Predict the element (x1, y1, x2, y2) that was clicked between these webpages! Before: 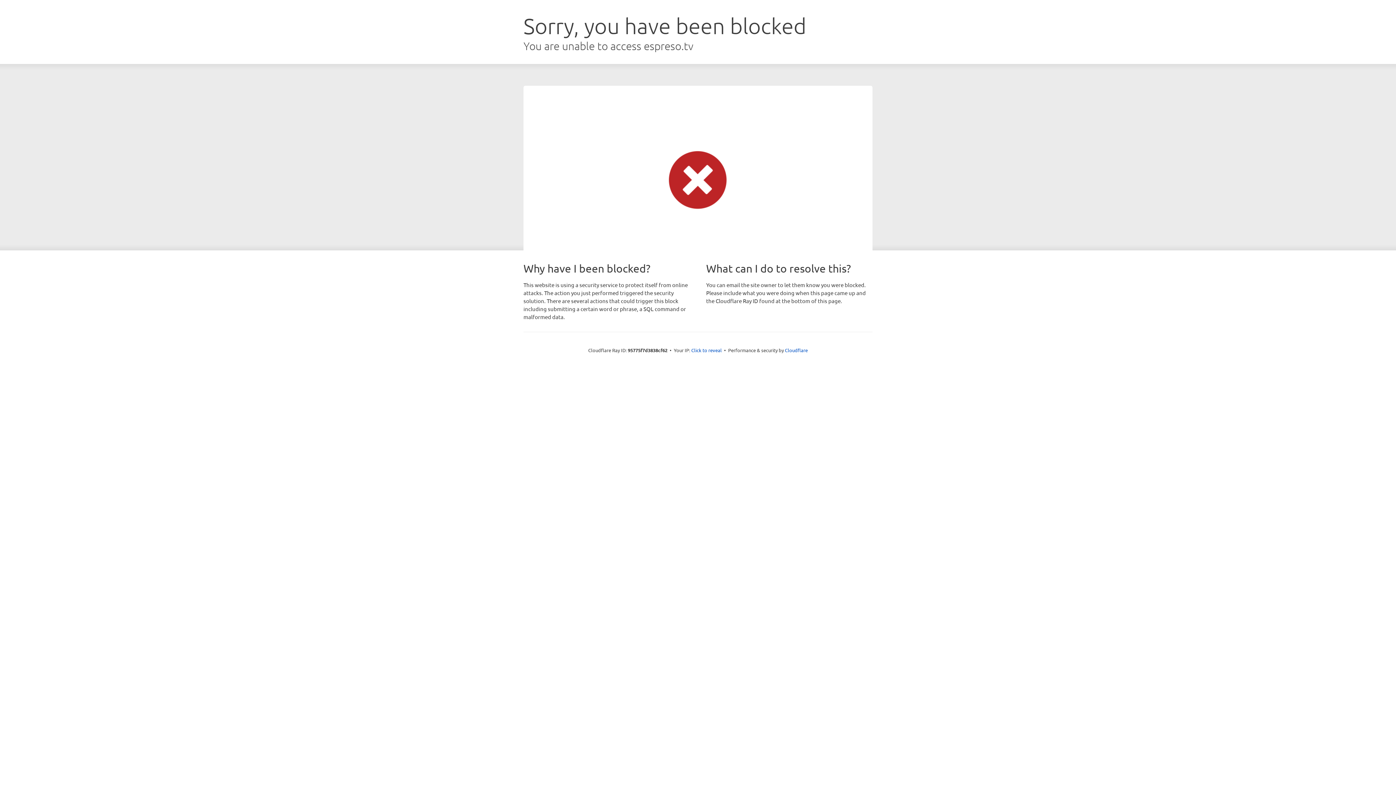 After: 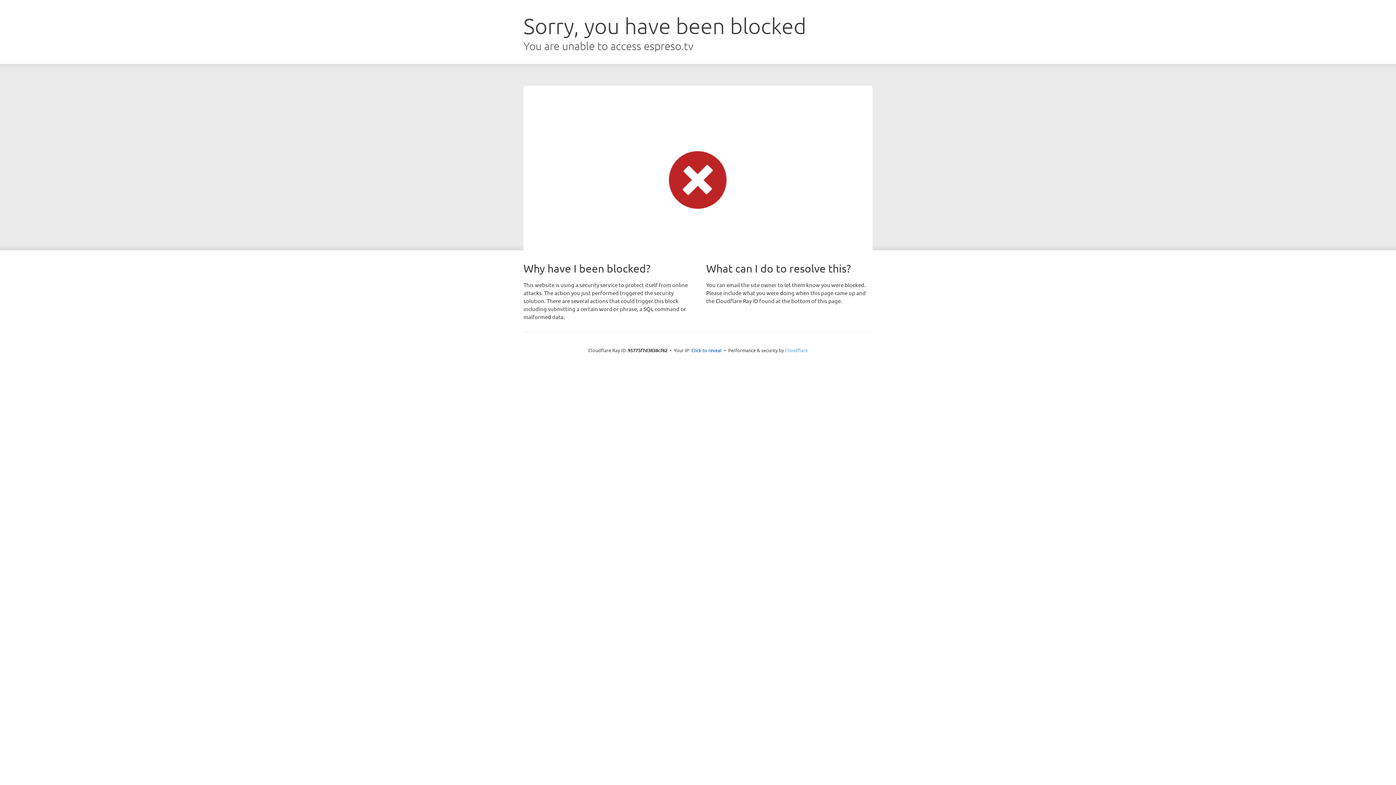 Action: bbox: (785, 347, 808, 353) label: Cloudflare